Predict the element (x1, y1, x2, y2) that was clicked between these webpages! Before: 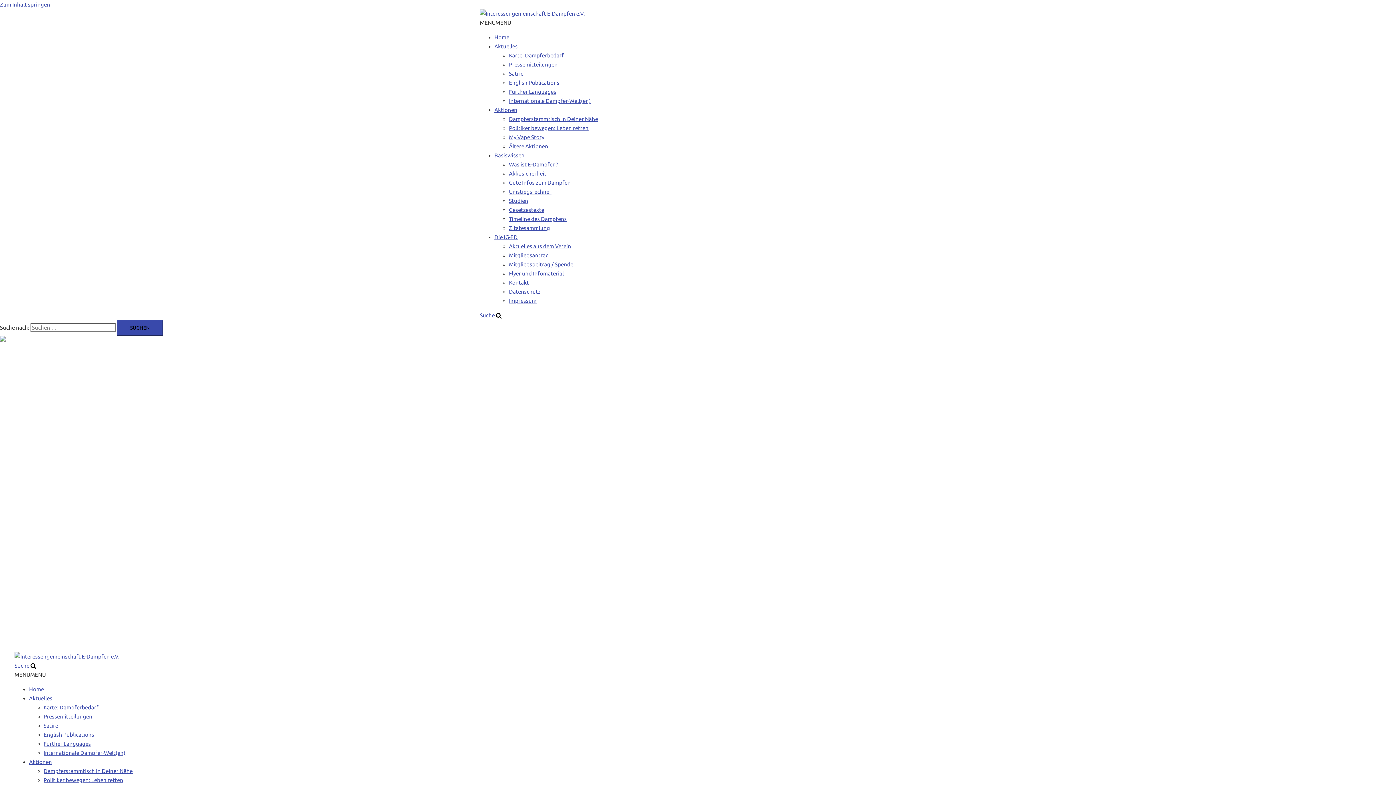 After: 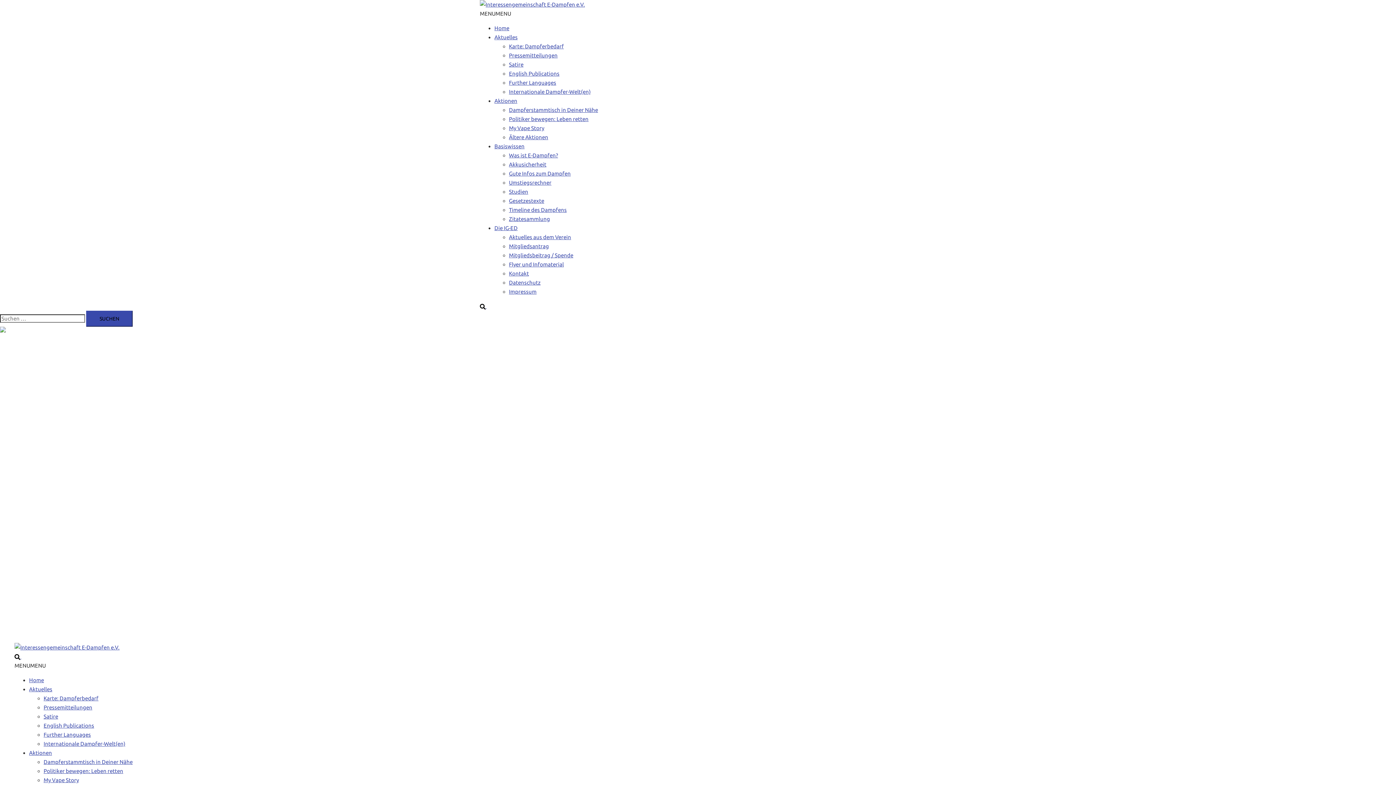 Action: bbox: (509, 97, 590, 104) label: Internationale Dampfer-Welt(en)